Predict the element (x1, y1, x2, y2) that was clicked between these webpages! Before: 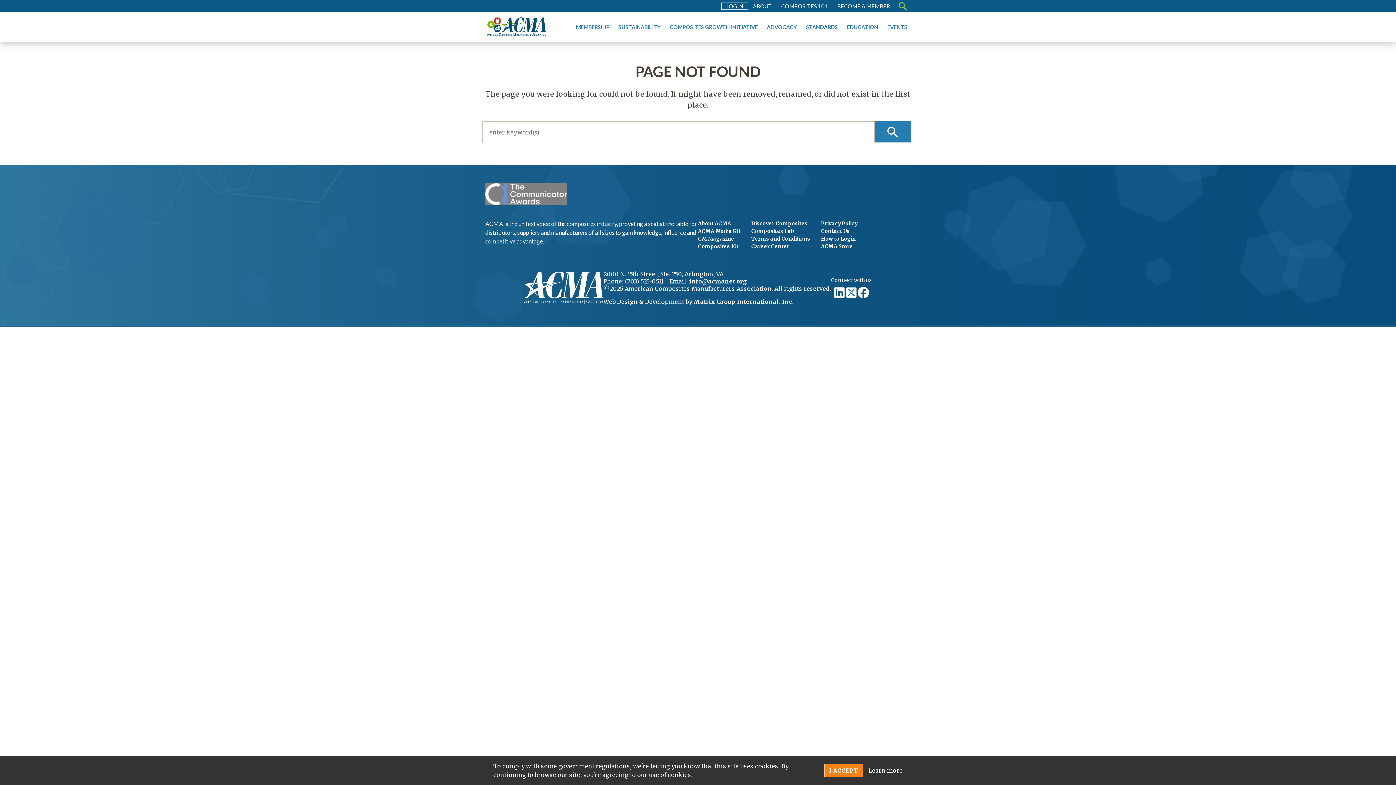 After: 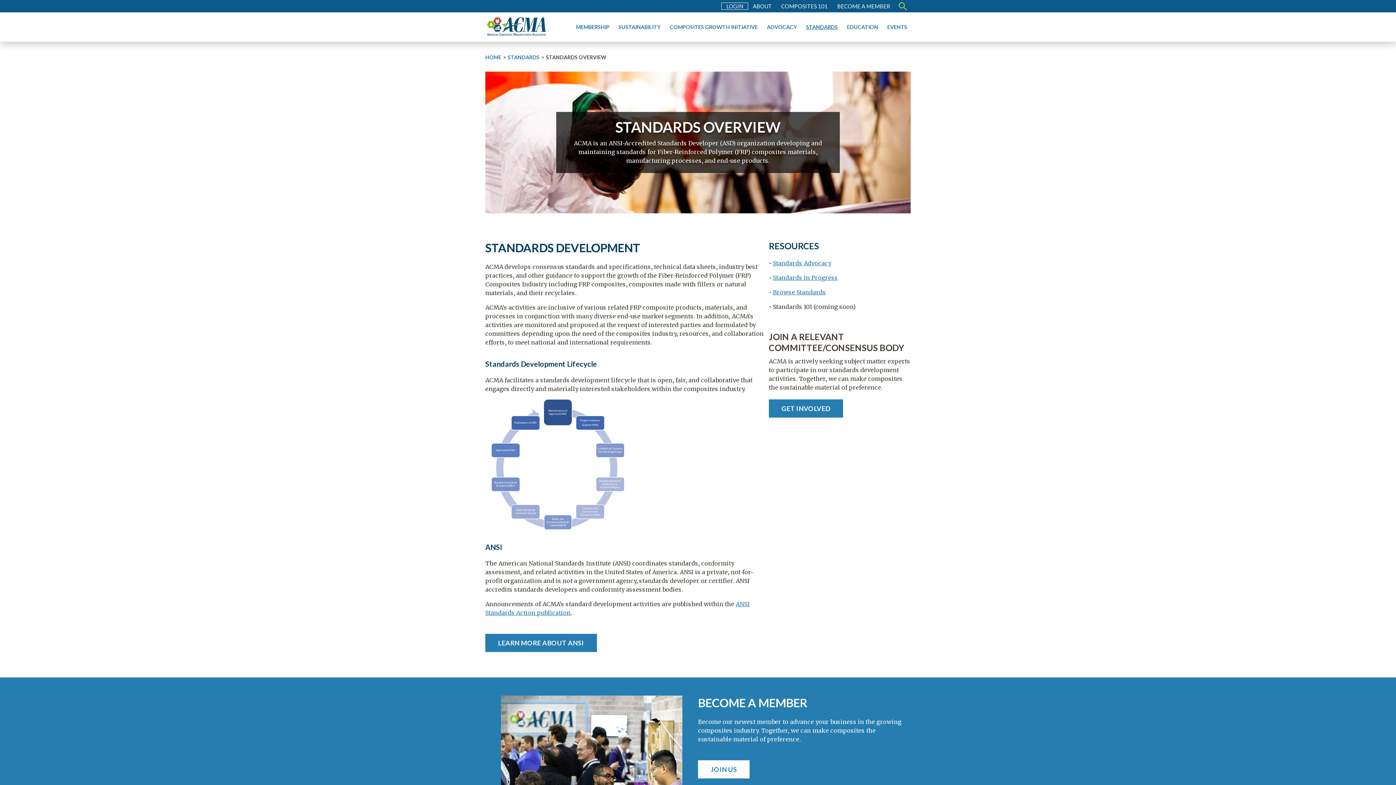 Action: label: STANDARDS bbox: (805, 21, 838, 32)